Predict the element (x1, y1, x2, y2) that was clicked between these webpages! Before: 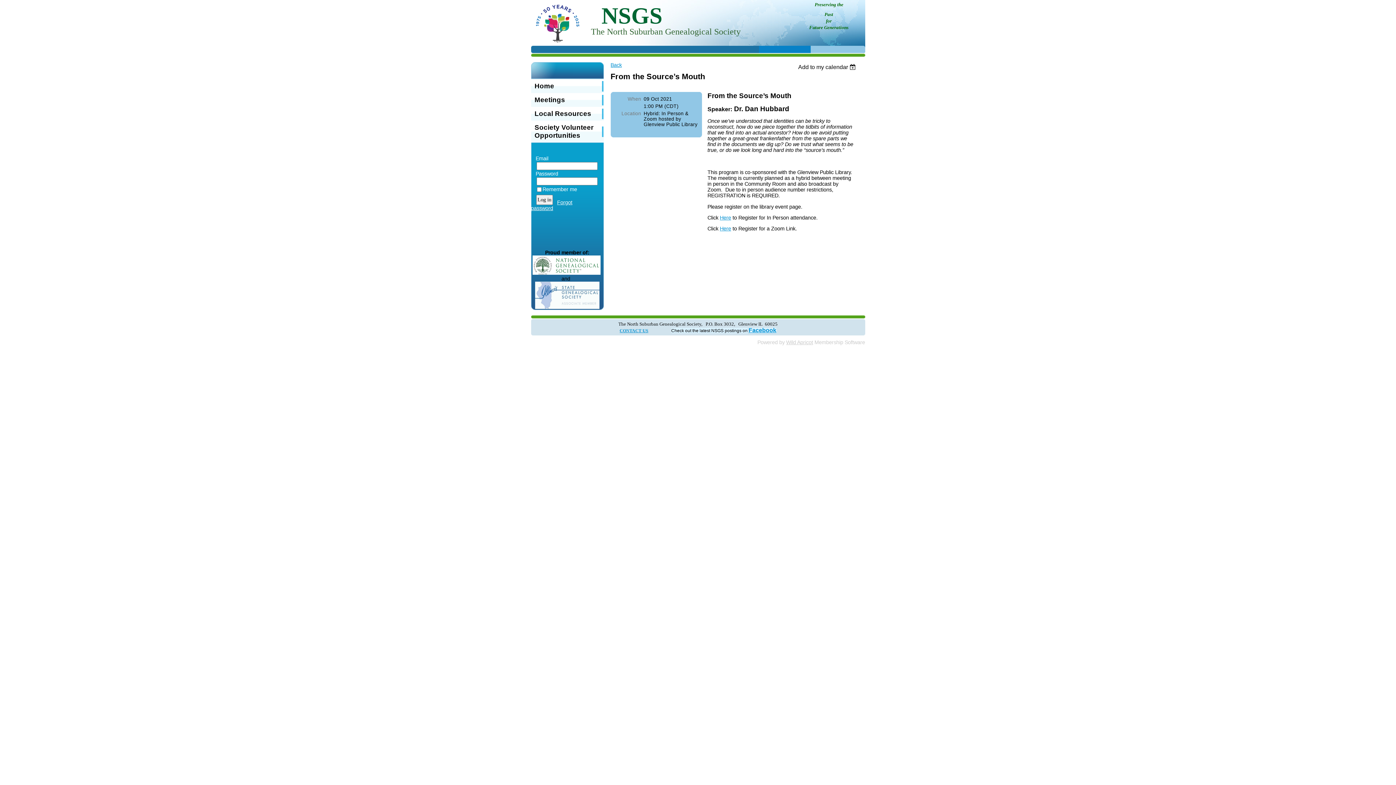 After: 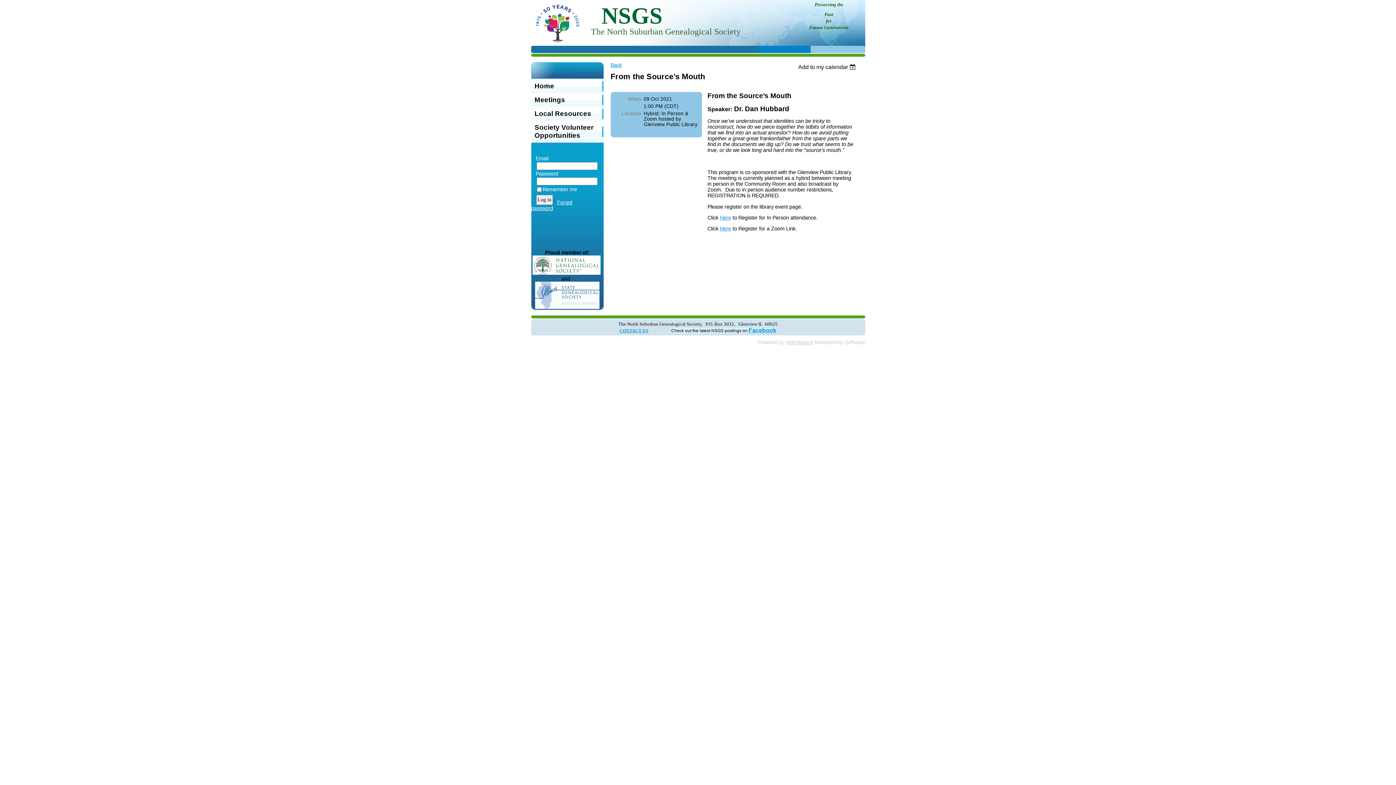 Action: bbox: (532, 270, 600, 276)